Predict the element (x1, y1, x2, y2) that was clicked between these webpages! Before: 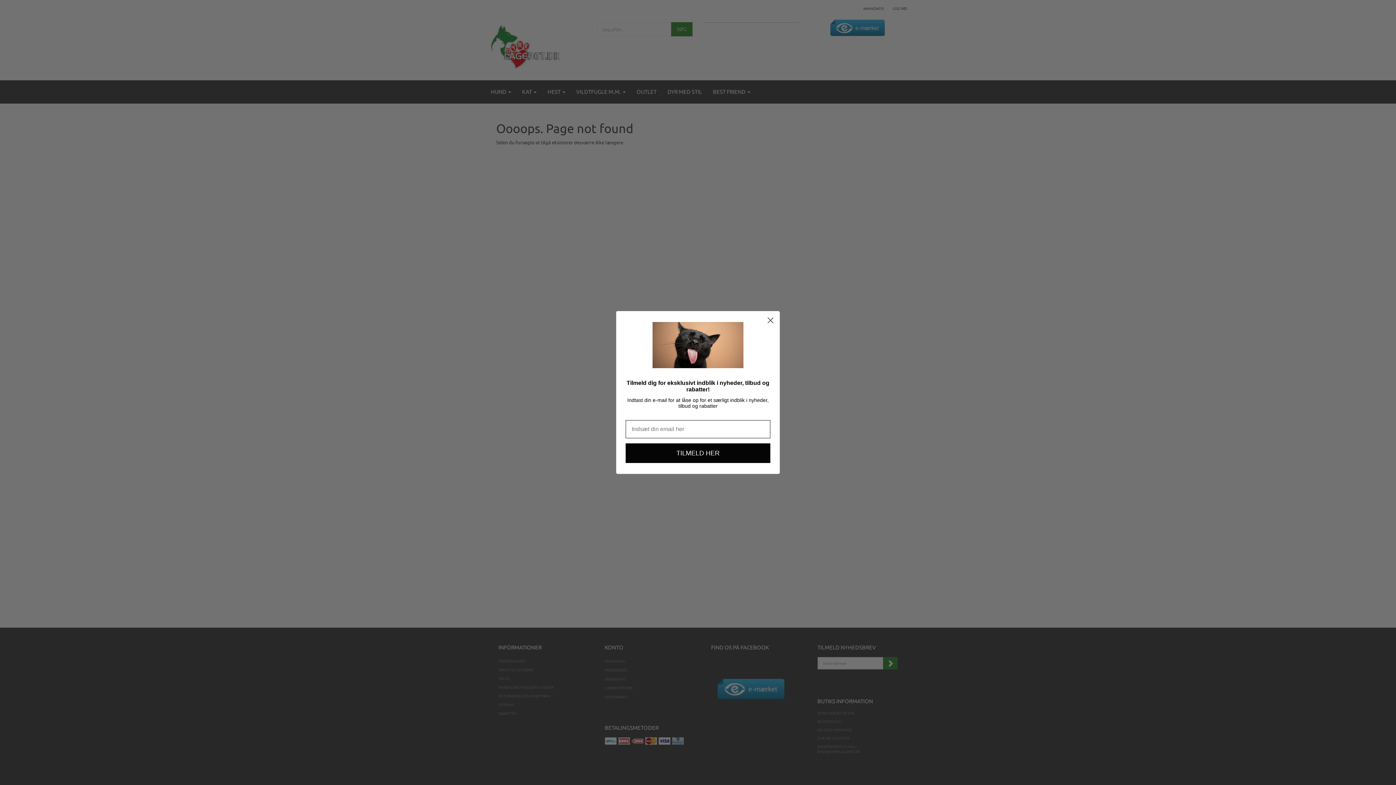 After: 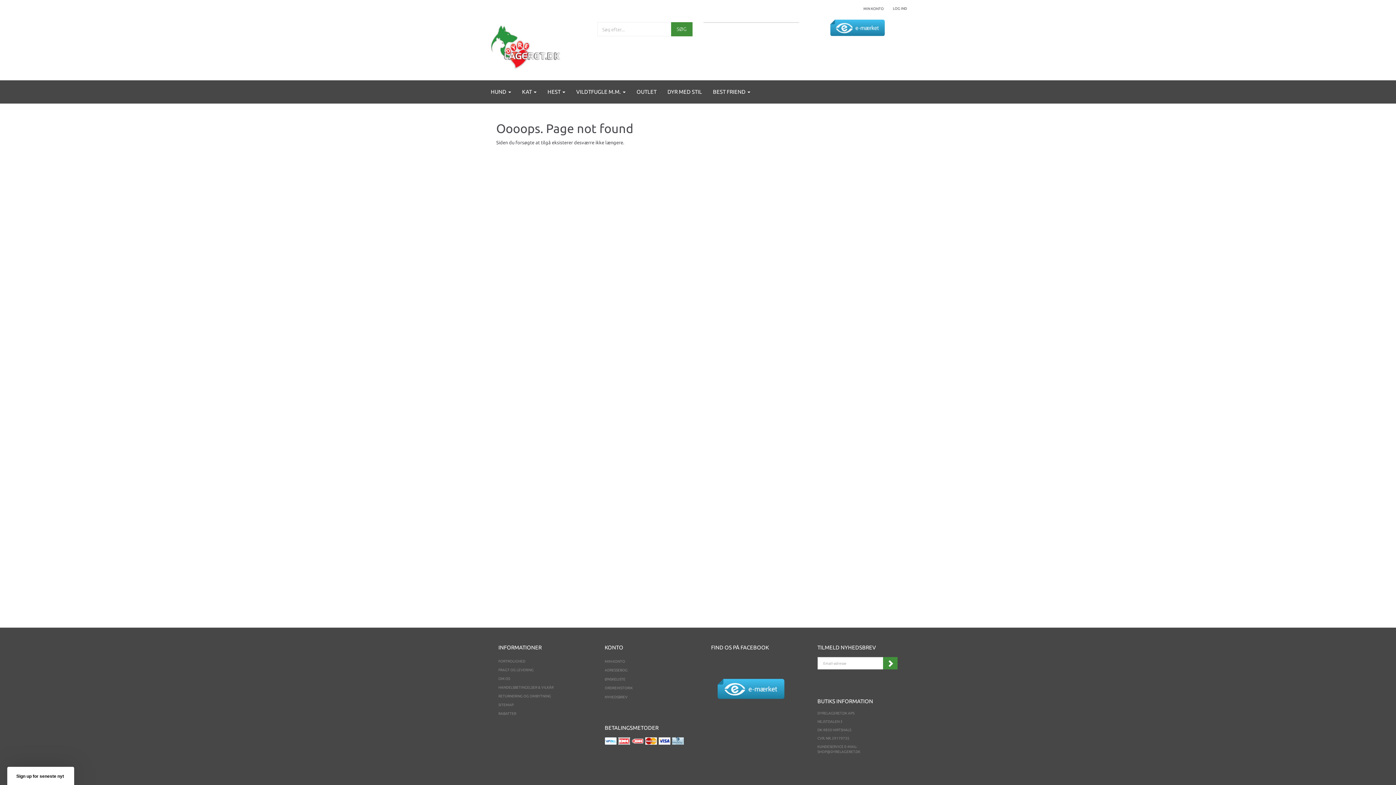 Action: bbox: (764, 314, 777, 327) label: Close dialog